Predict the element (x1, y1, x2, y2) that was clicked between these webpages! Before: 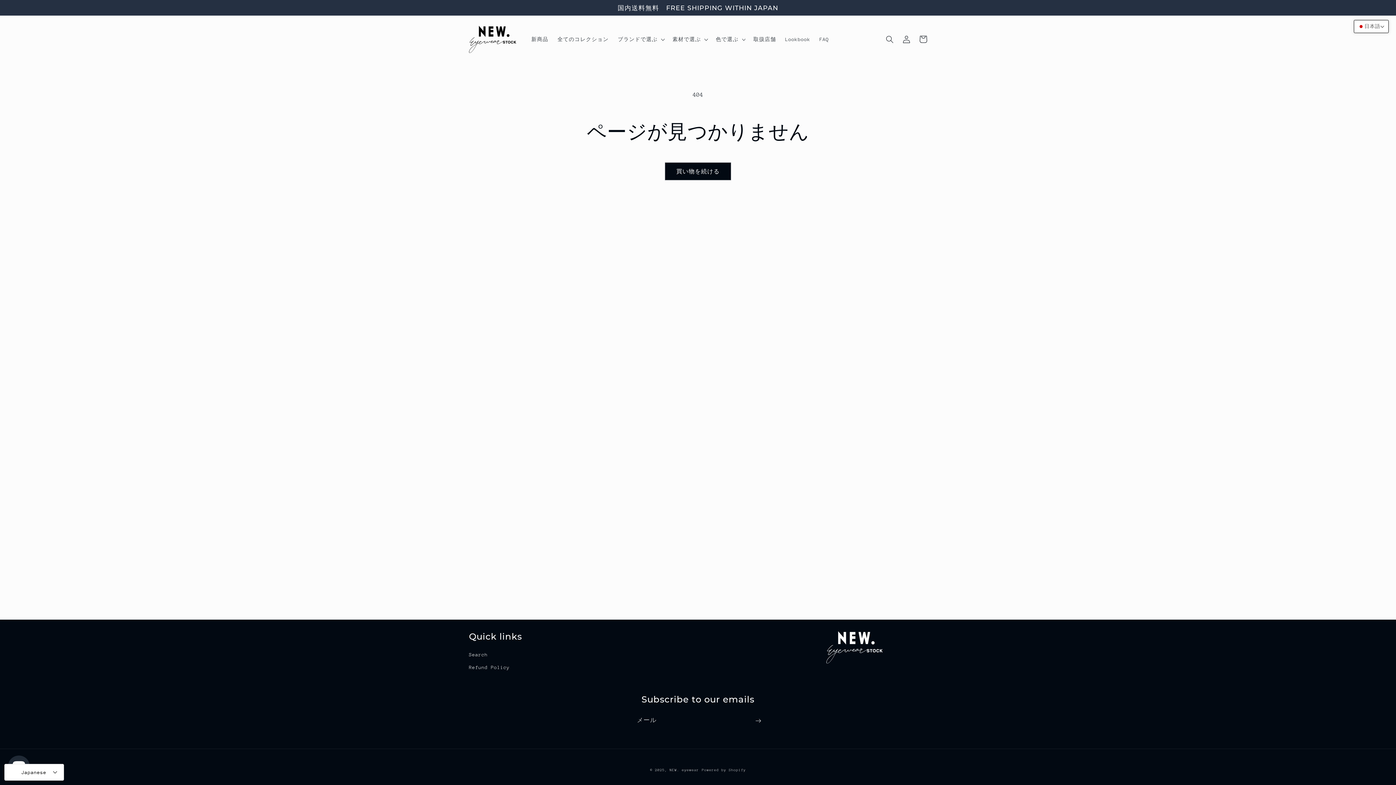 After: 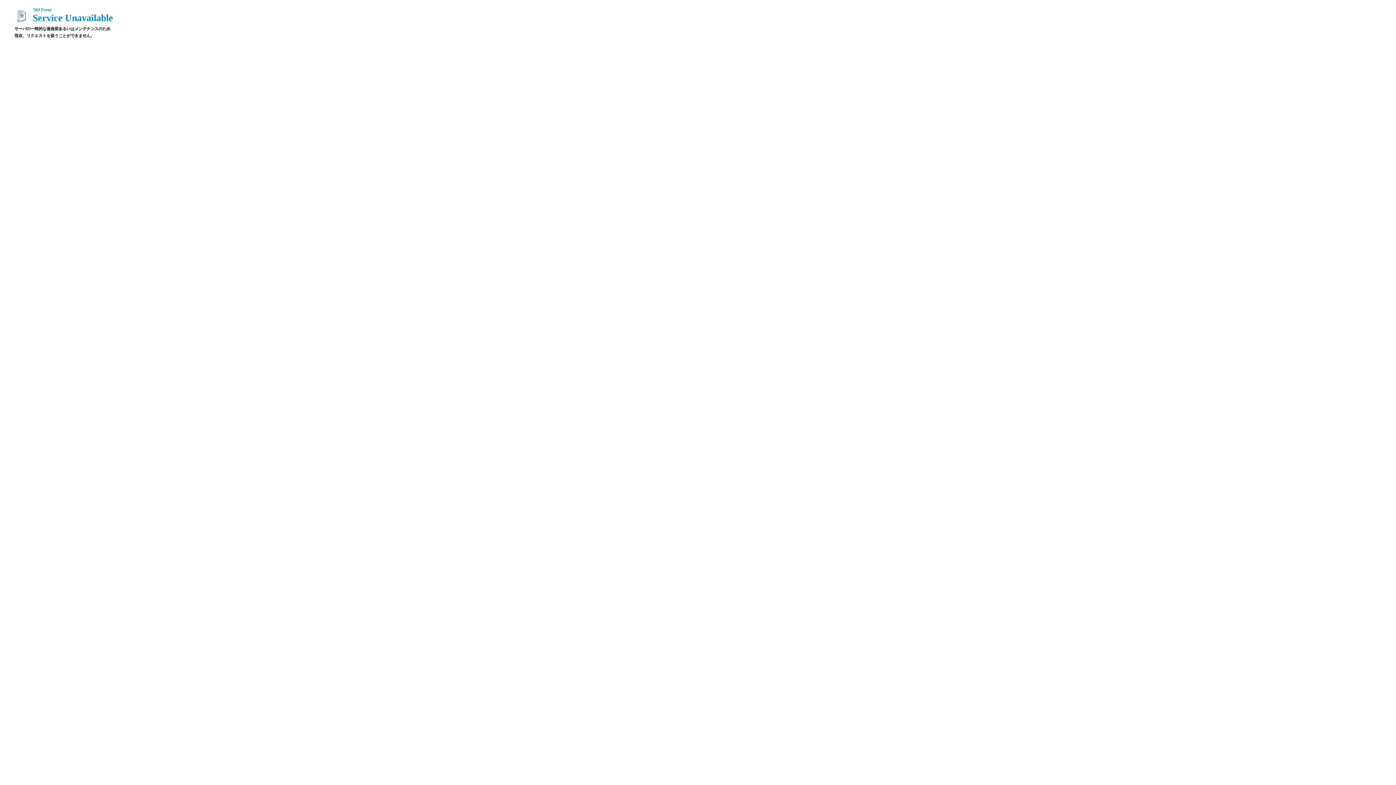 Action: label: 取扱店舗 bbox: (748, 31, 780, 47)